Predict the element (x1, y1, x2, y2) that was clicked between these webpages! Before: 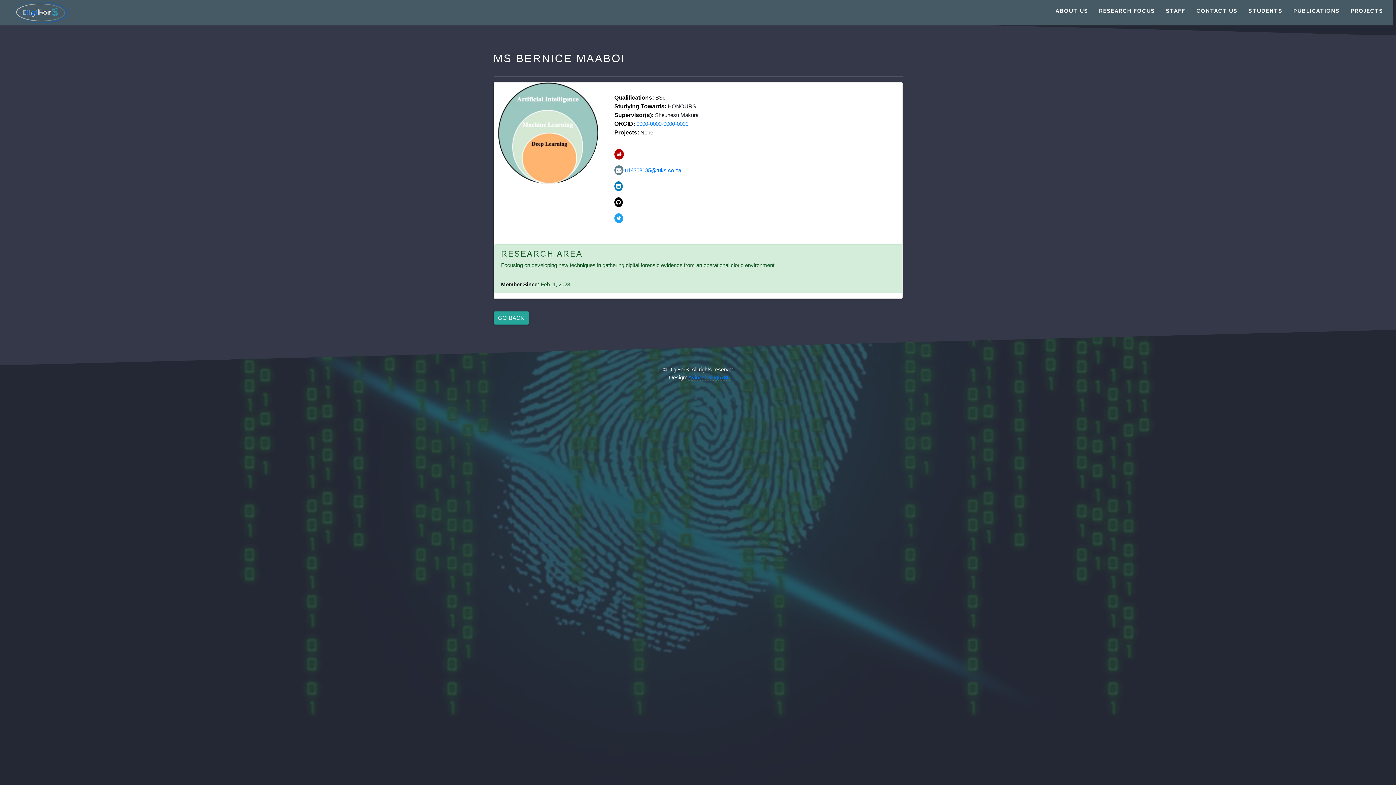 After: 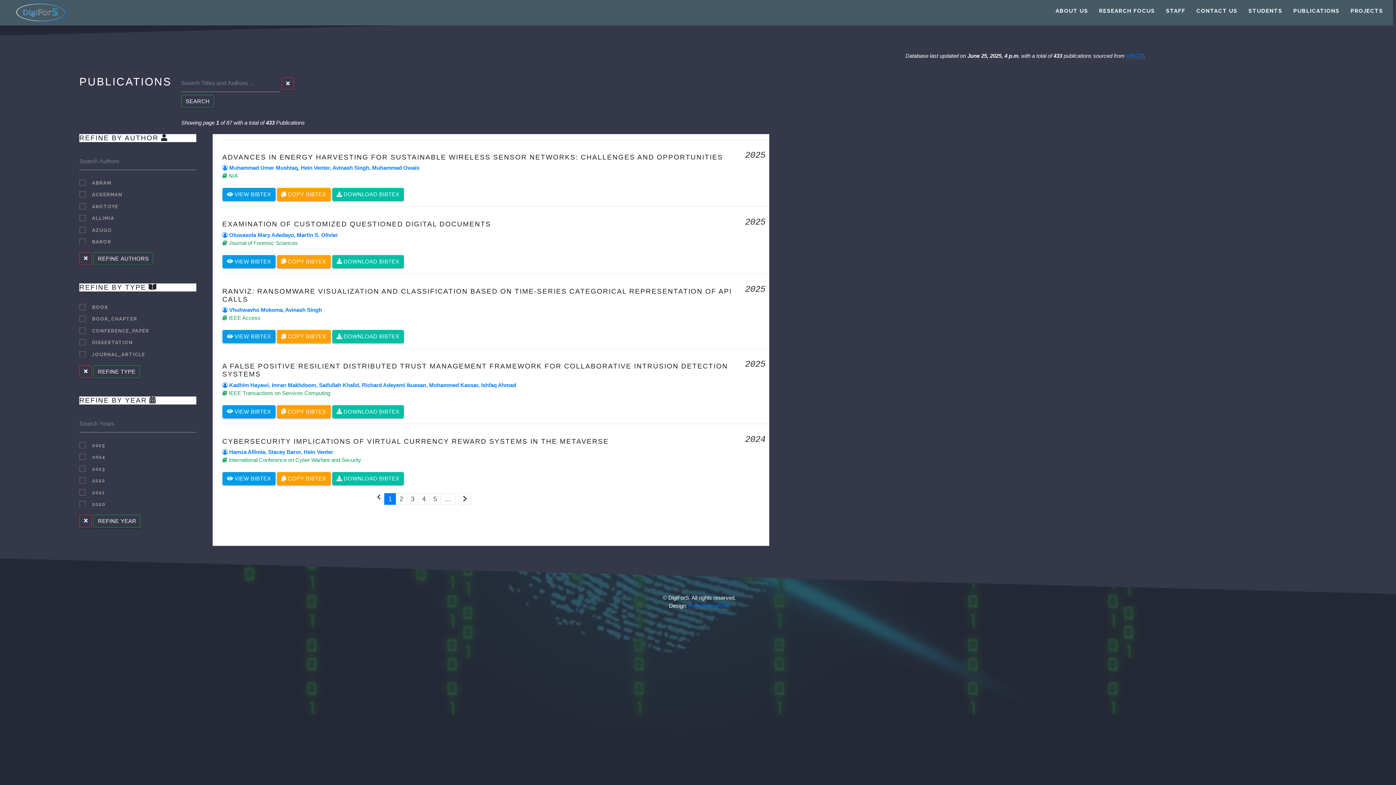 Action: bbox: (1288, 4, 1345, 17) label: PUBLICATIONS